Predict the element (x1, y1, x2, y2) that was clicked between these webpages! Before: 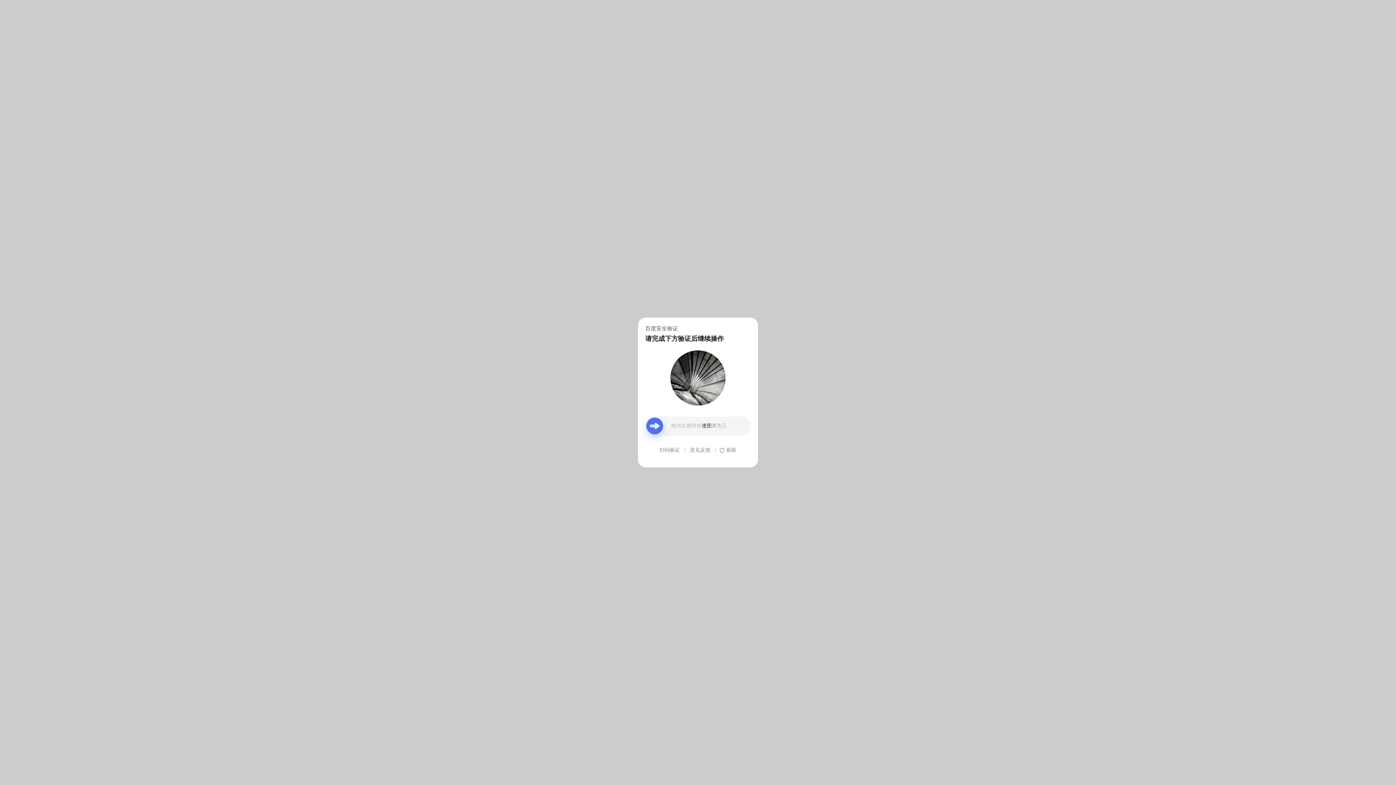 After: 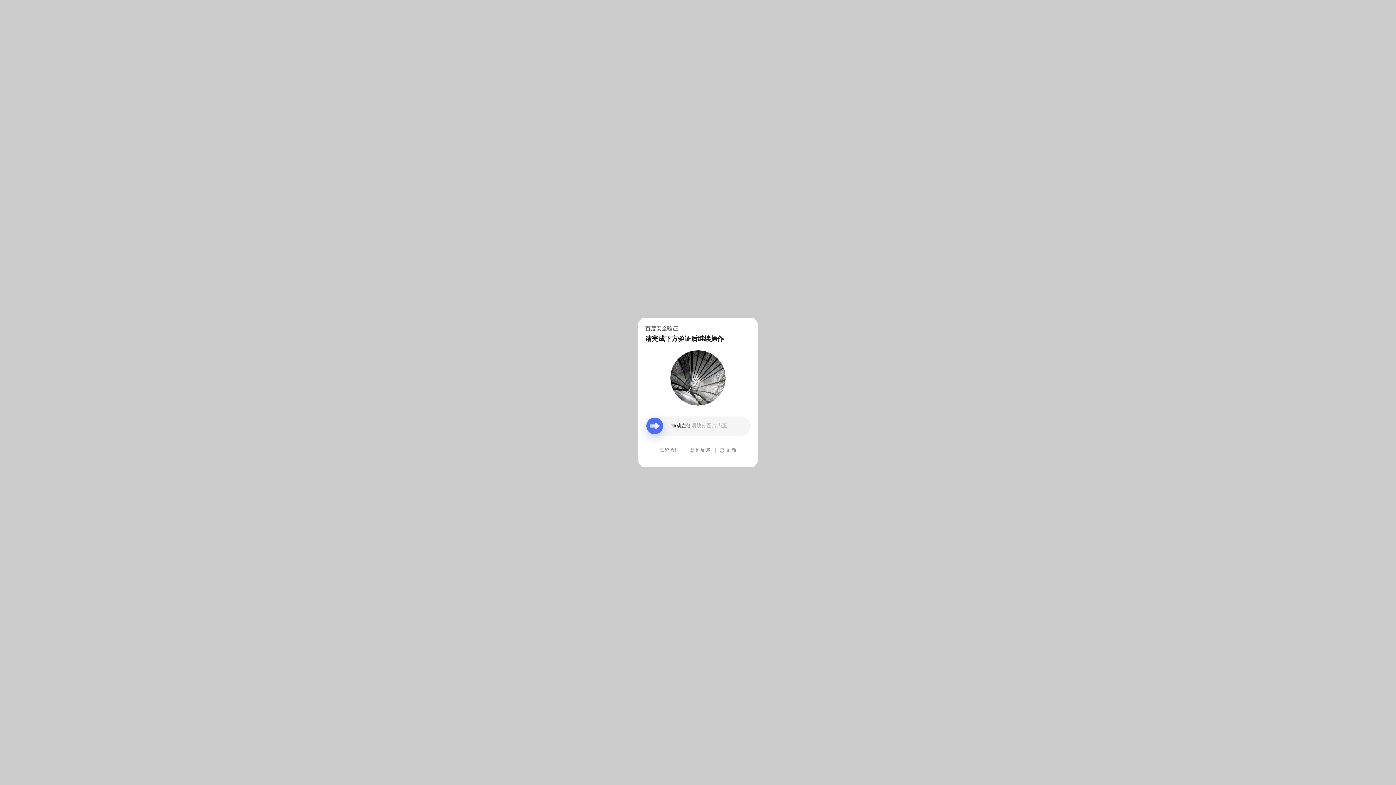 Action: label: 意见反馈 bbox: (690, 439, 710, 461)